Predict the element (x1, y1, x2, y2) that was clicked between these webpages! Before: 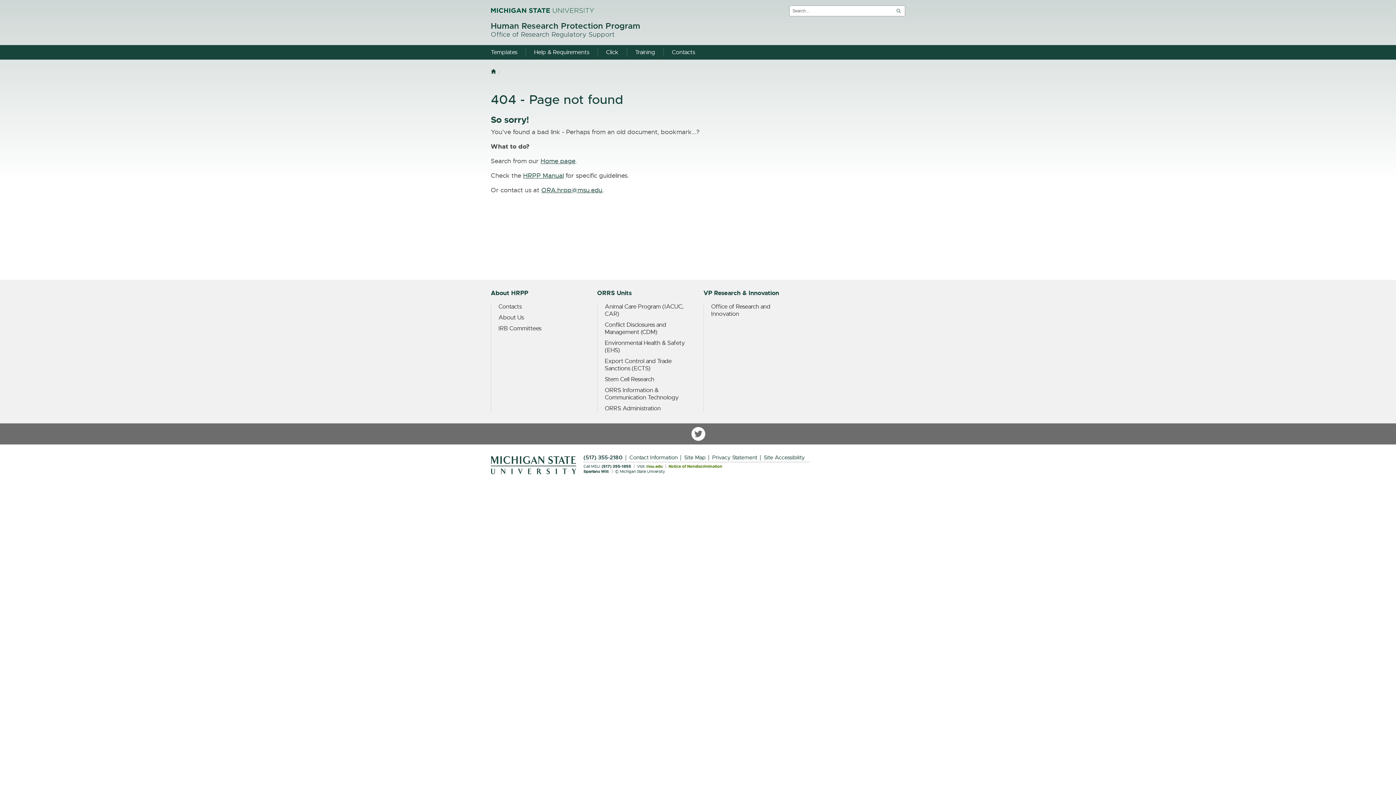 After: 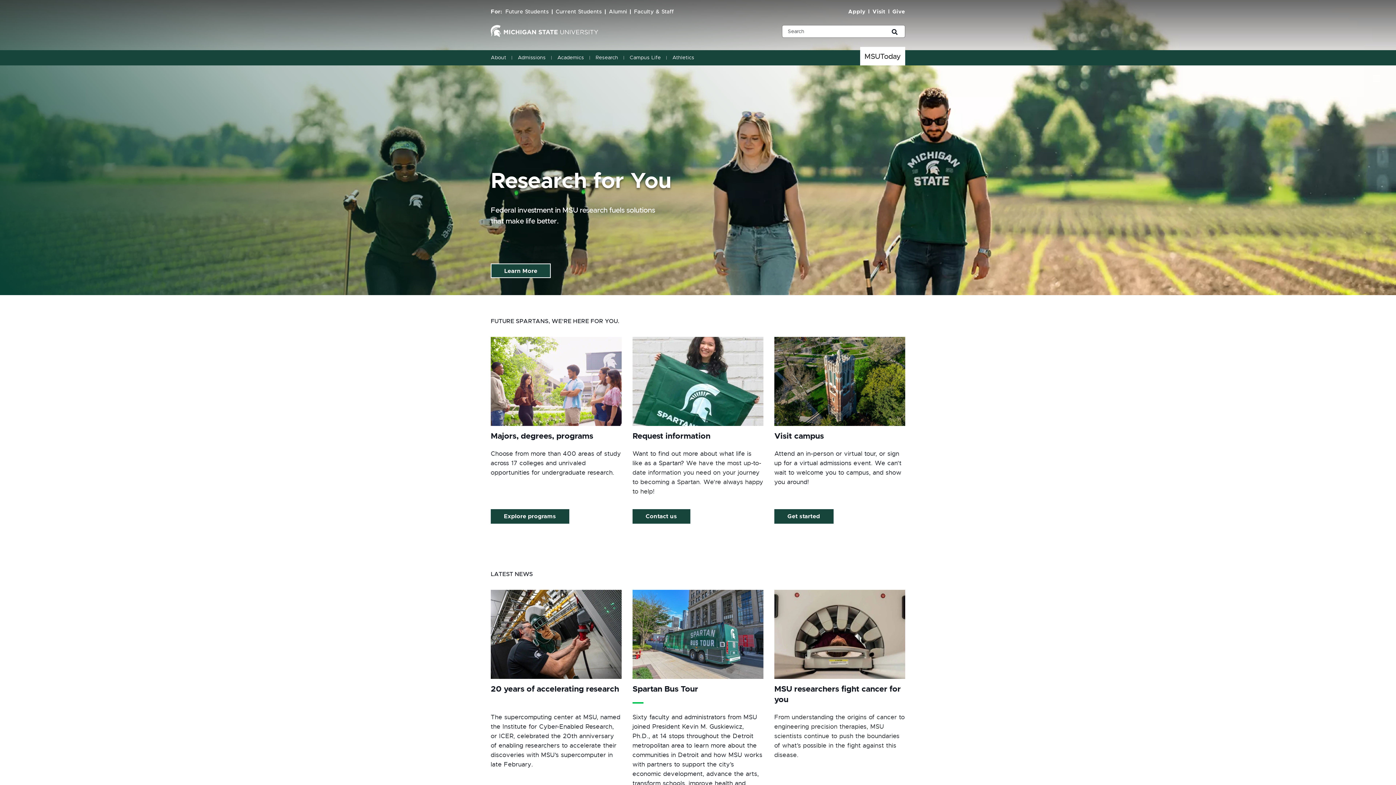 Action: bbox: (490, 5, 594, 11)